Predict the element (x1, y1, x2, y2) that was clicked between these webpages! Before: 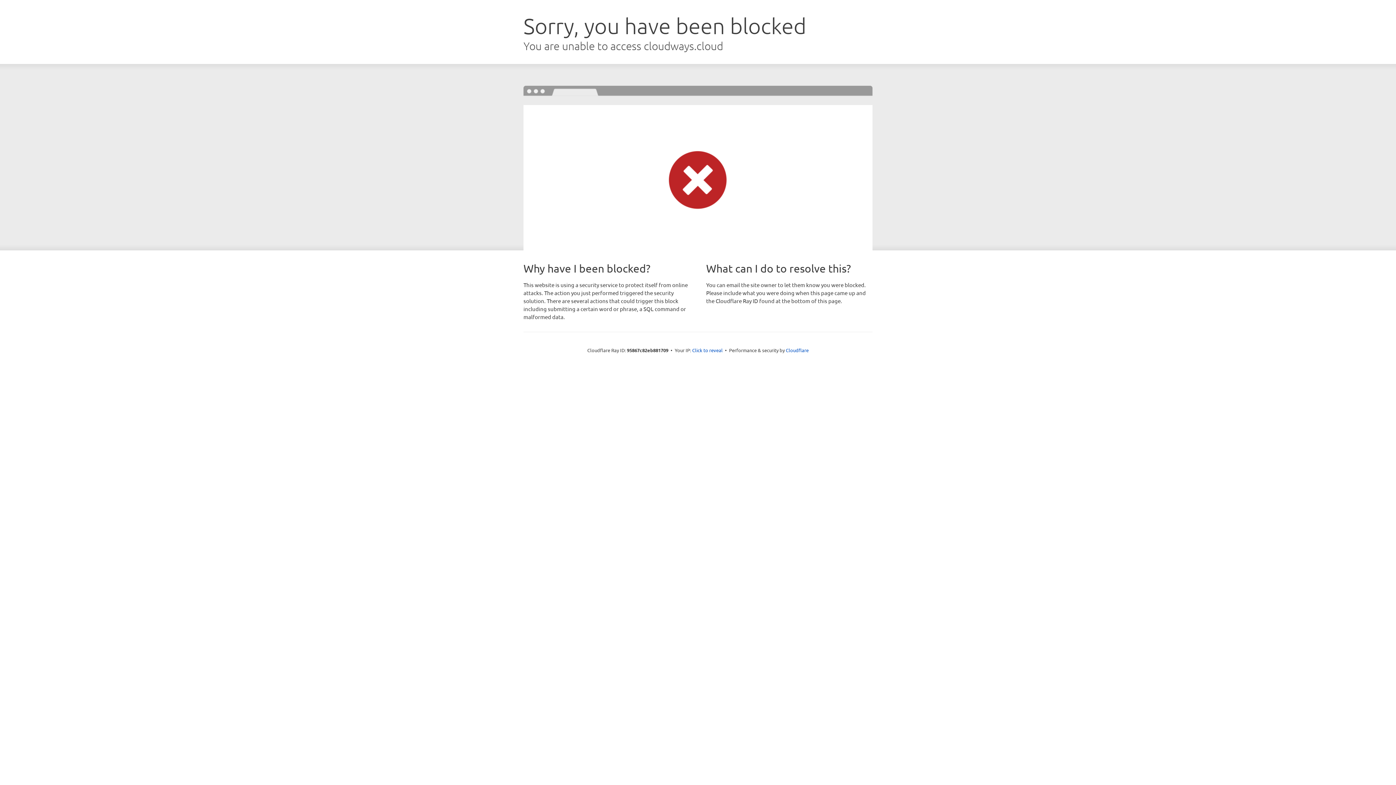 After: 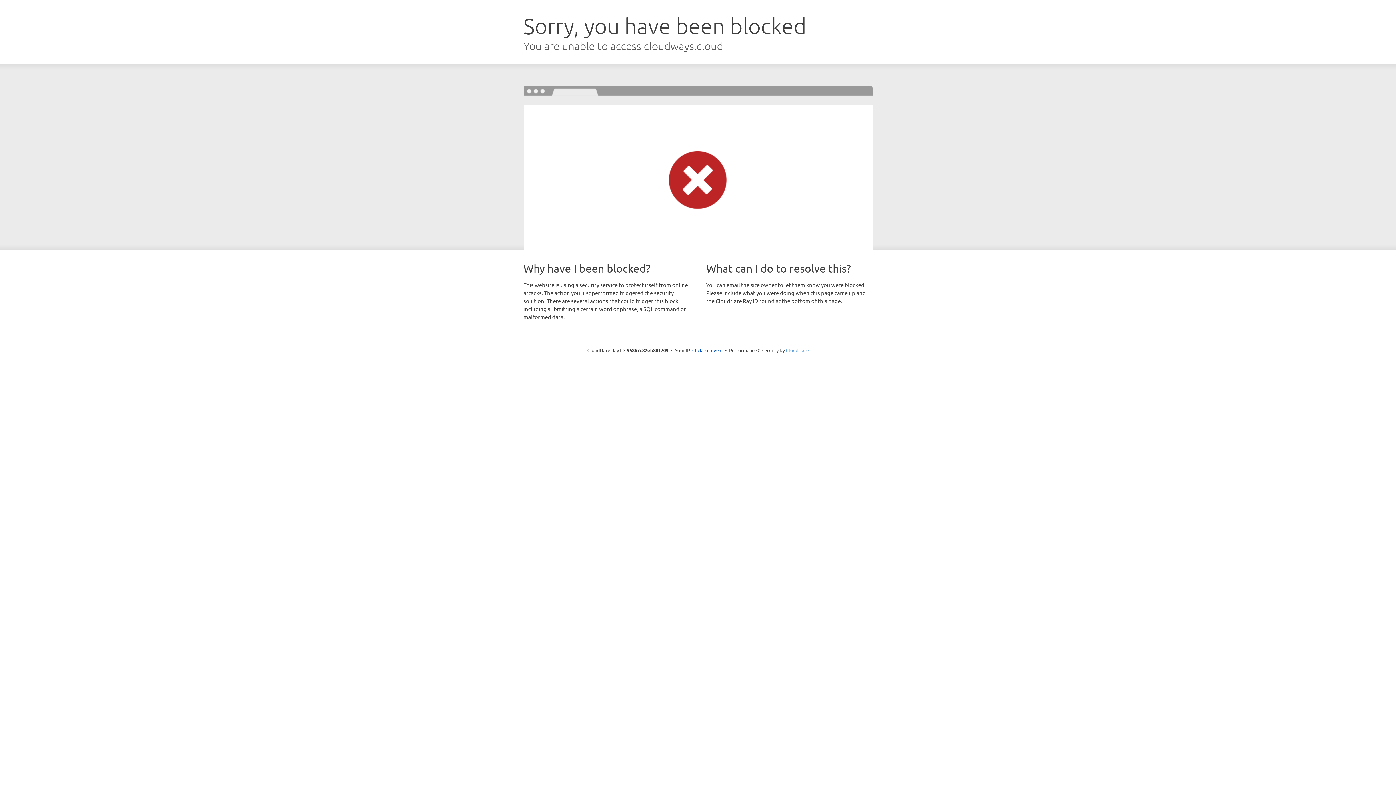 Action: bbox: (786, 347, 808, 353) label: Cloudflare